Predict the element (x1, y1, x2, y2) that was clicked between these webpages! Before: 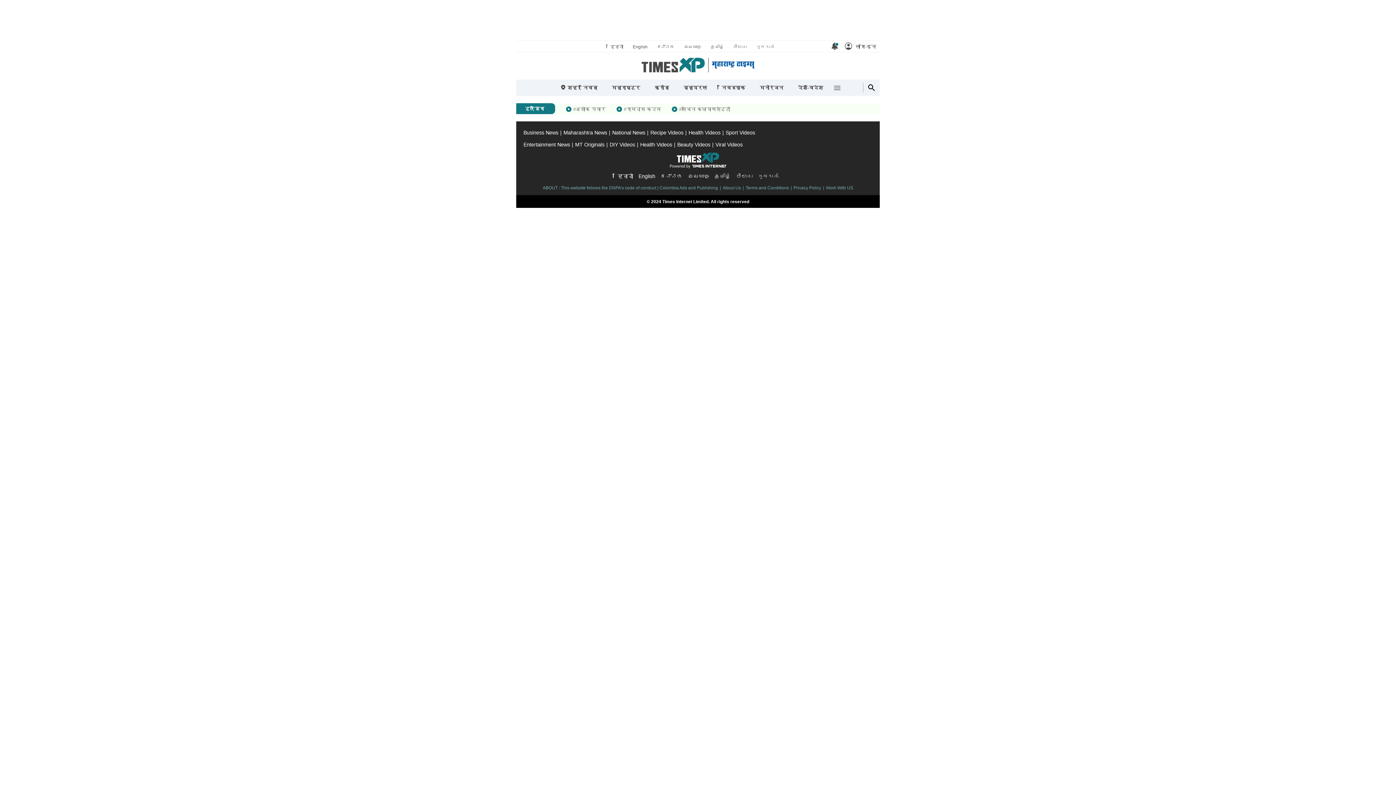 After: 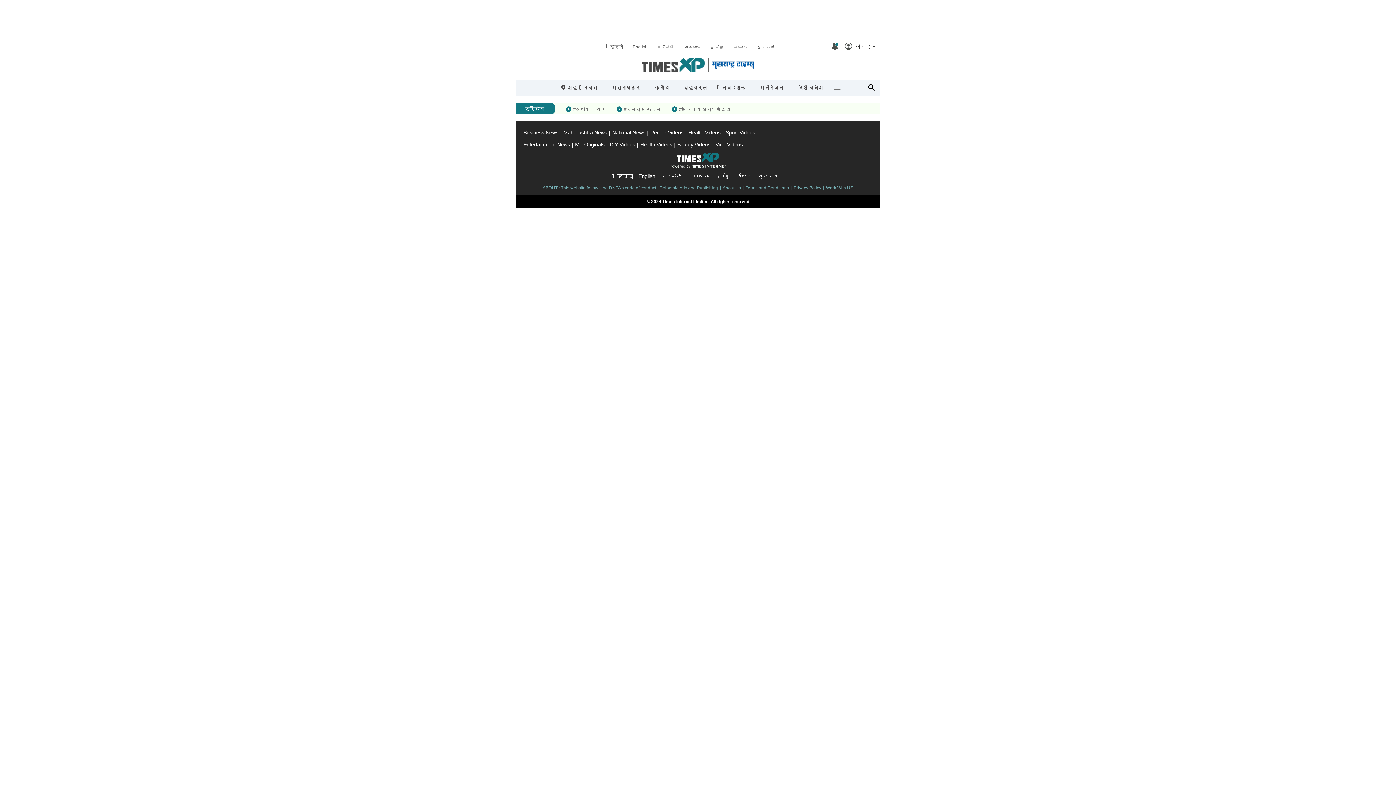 Action: bbox: (758, 172, 778, 180) label: ગુજરાતી